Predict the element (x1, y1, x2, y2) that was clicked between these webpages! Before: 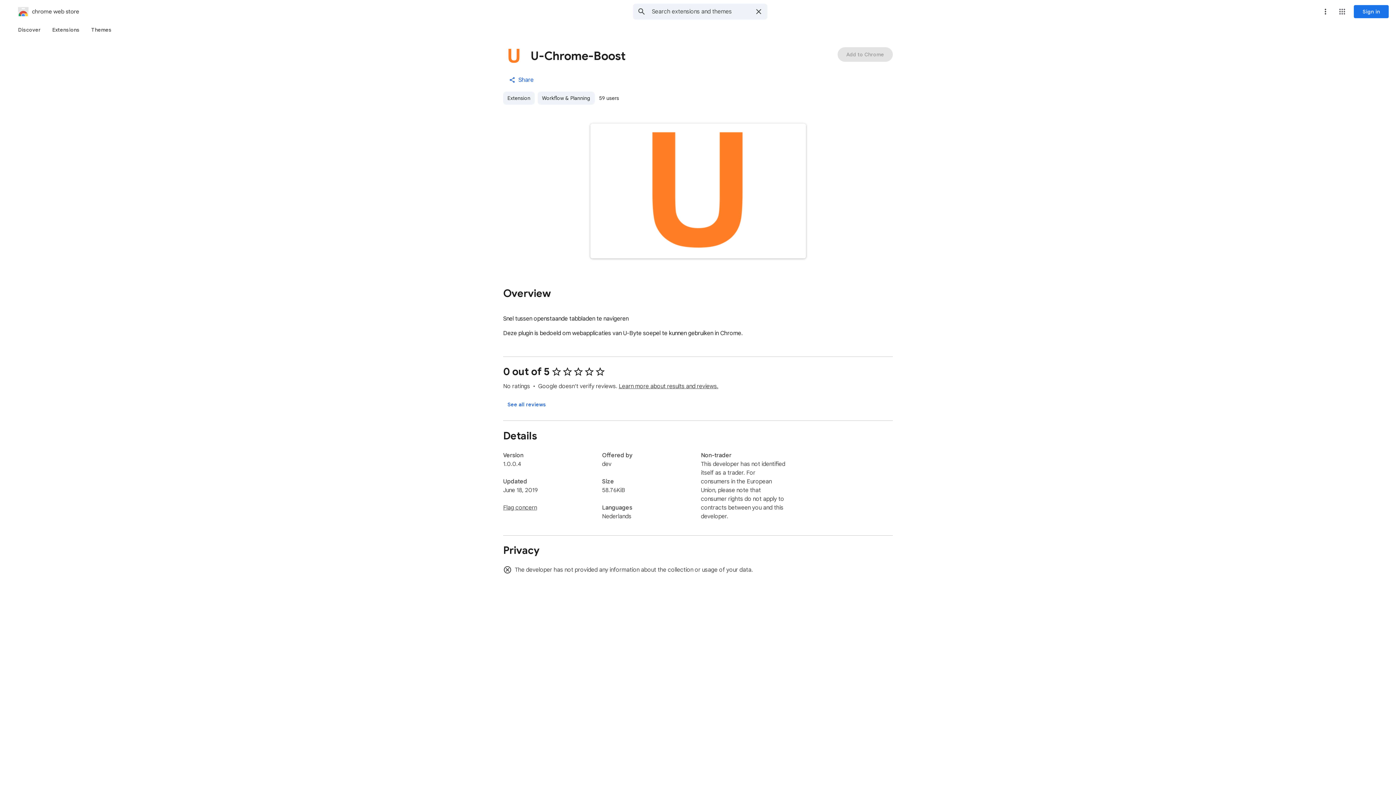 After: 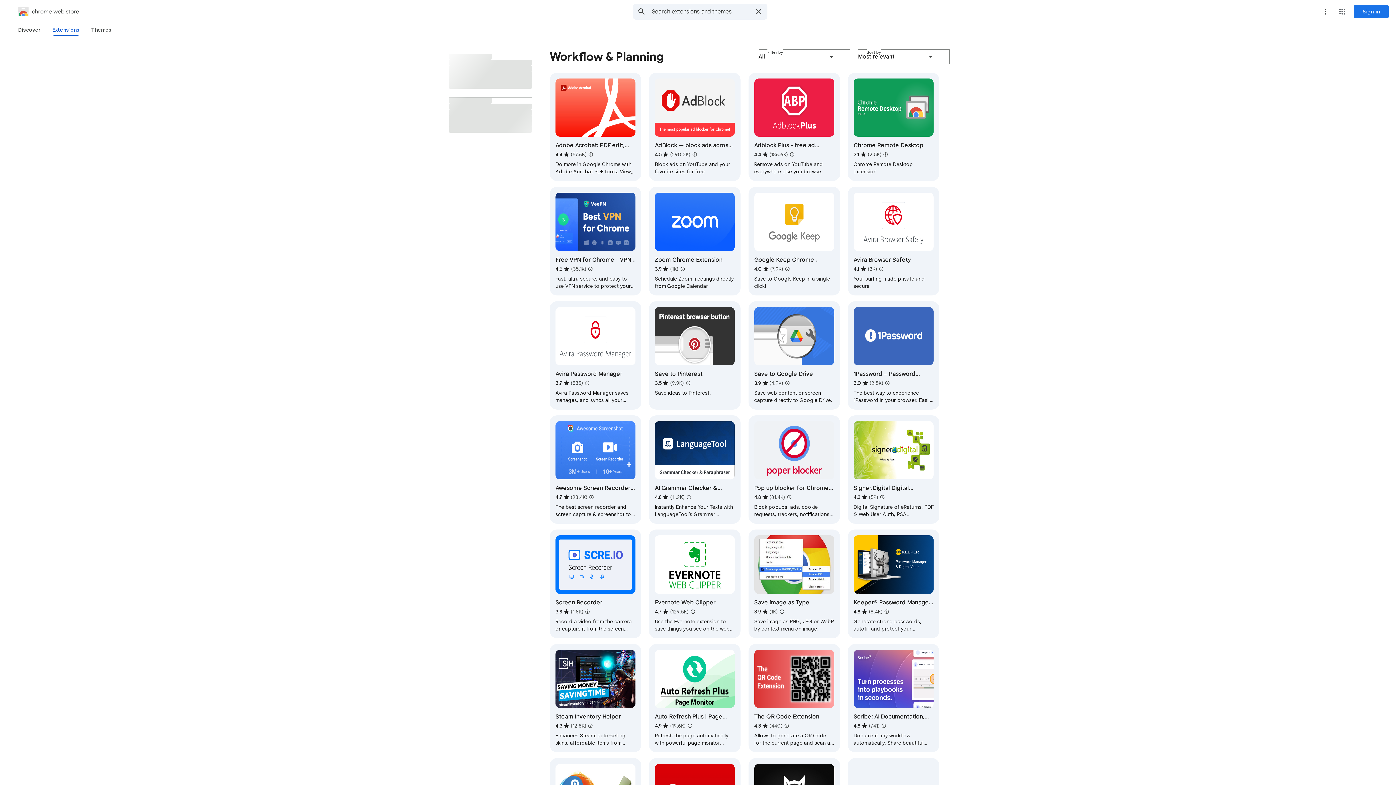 Action: bbox: (537, 91, 594, 104) label: Workflow & Planning